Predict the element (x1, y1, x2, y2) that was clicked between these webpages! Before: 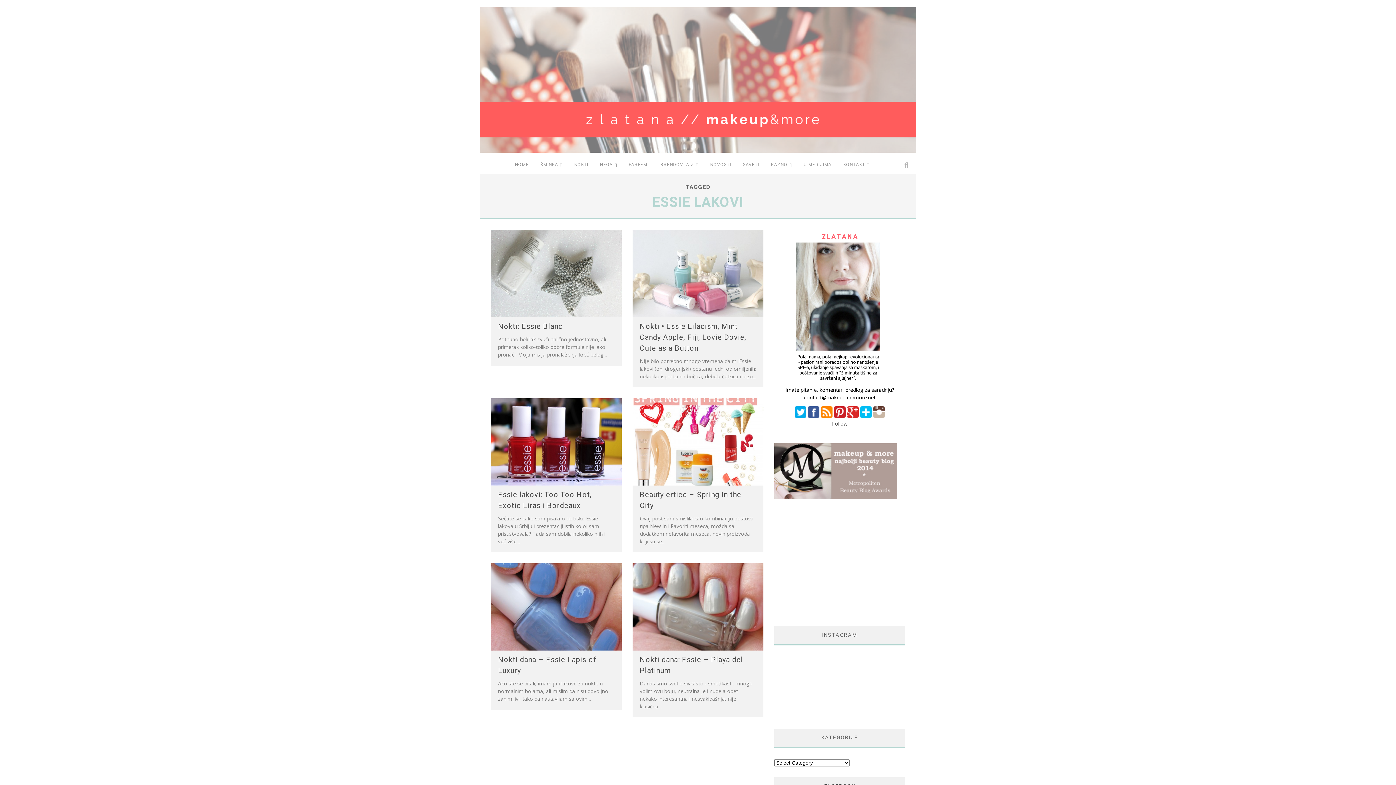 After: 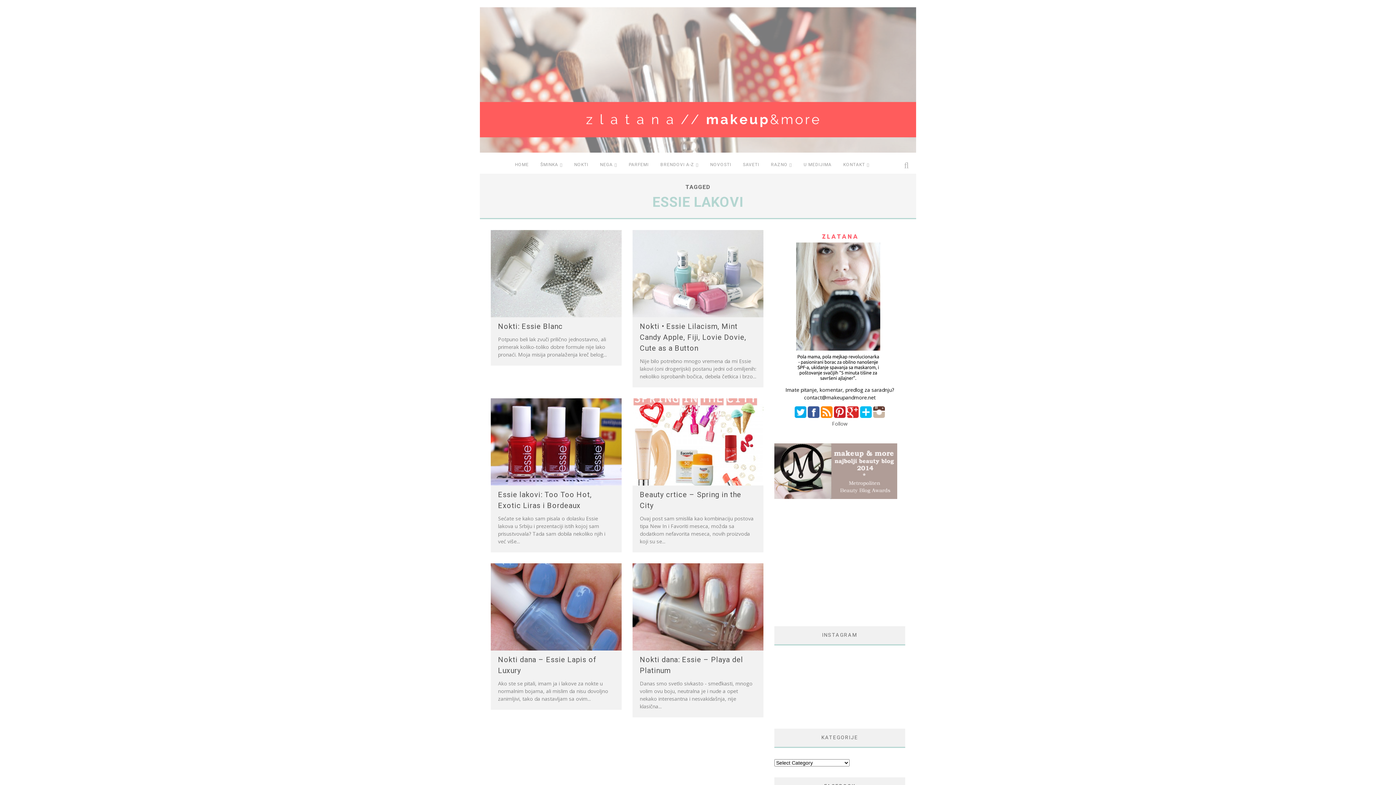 Action: bbox: (794, 412, 806, 419)